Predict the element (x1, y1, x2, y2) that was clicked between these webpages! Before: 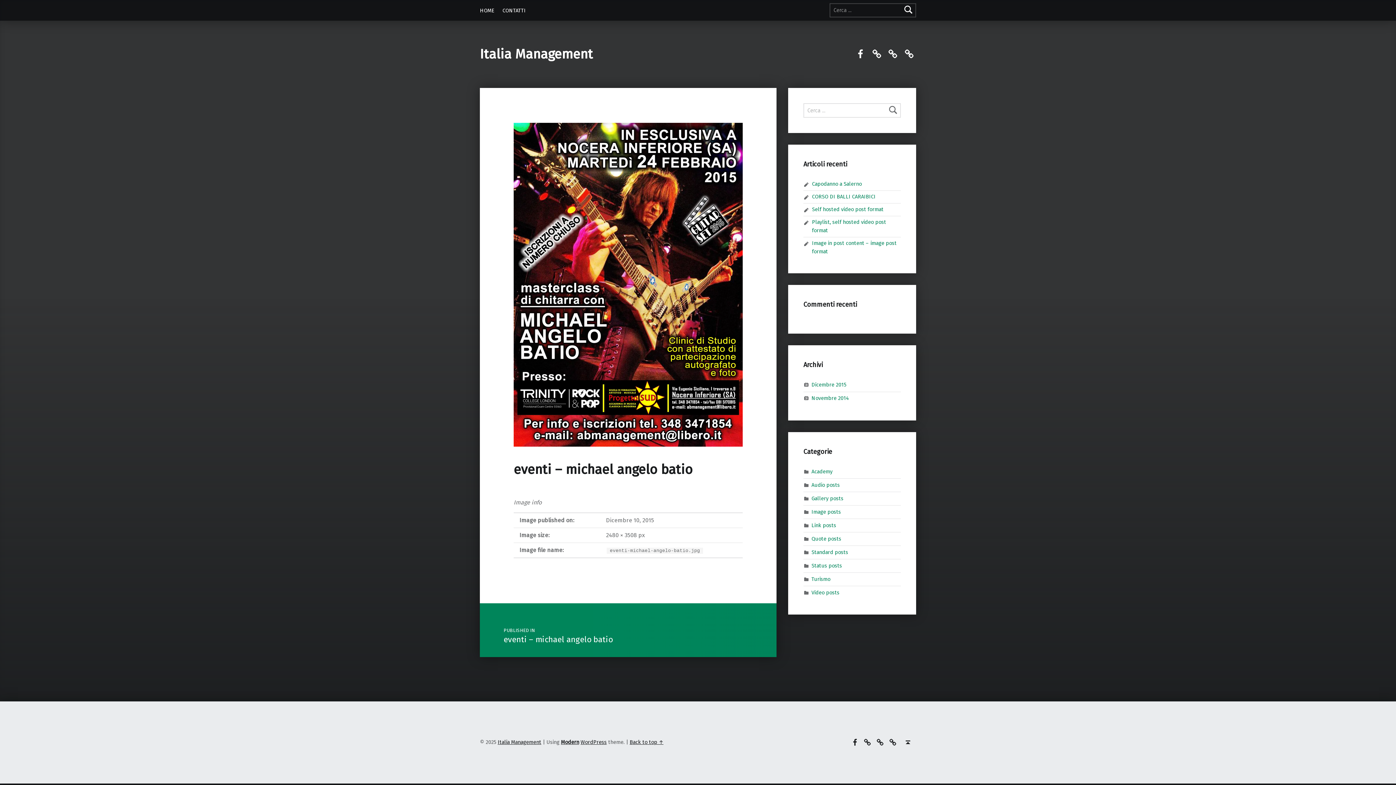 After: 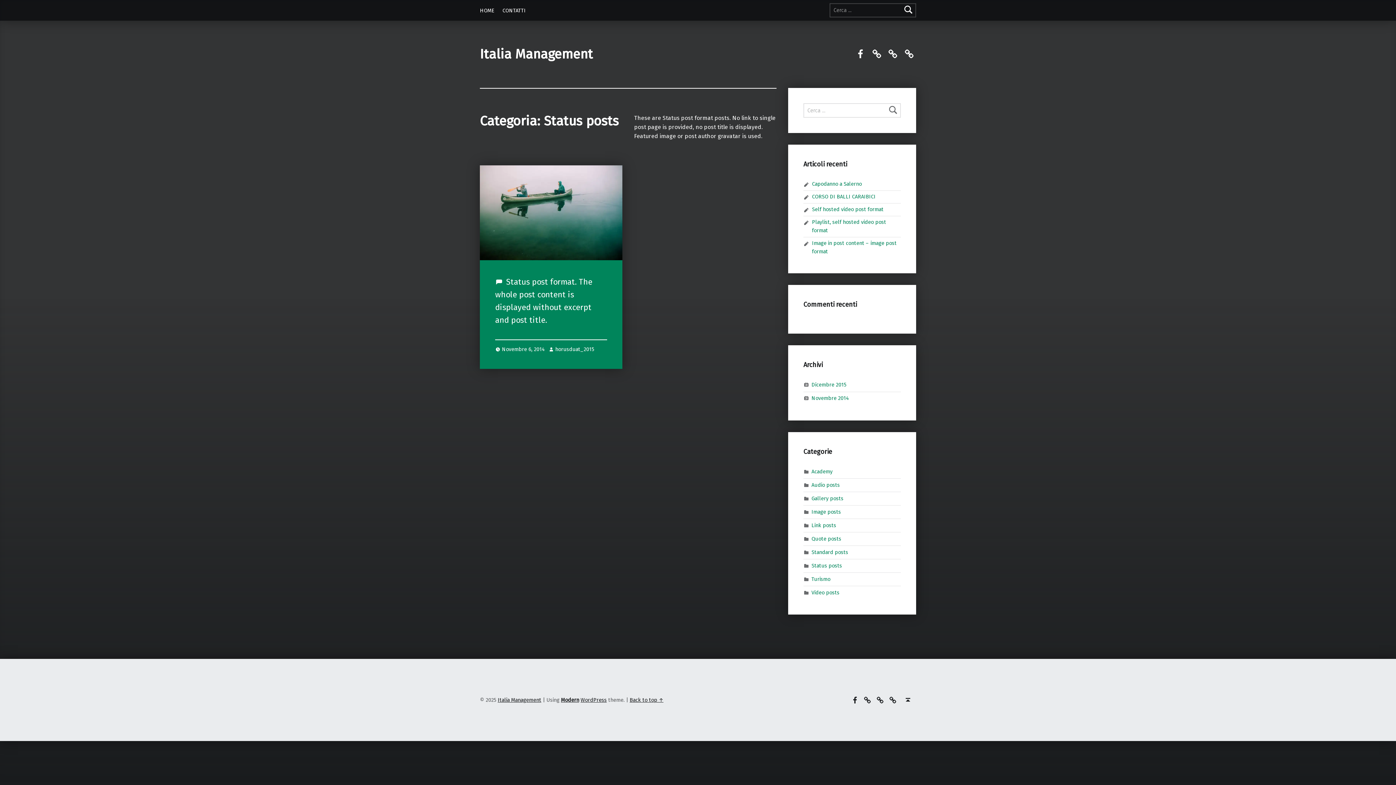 Action: bbox: (811, 562, 842, 569) label: Status posts